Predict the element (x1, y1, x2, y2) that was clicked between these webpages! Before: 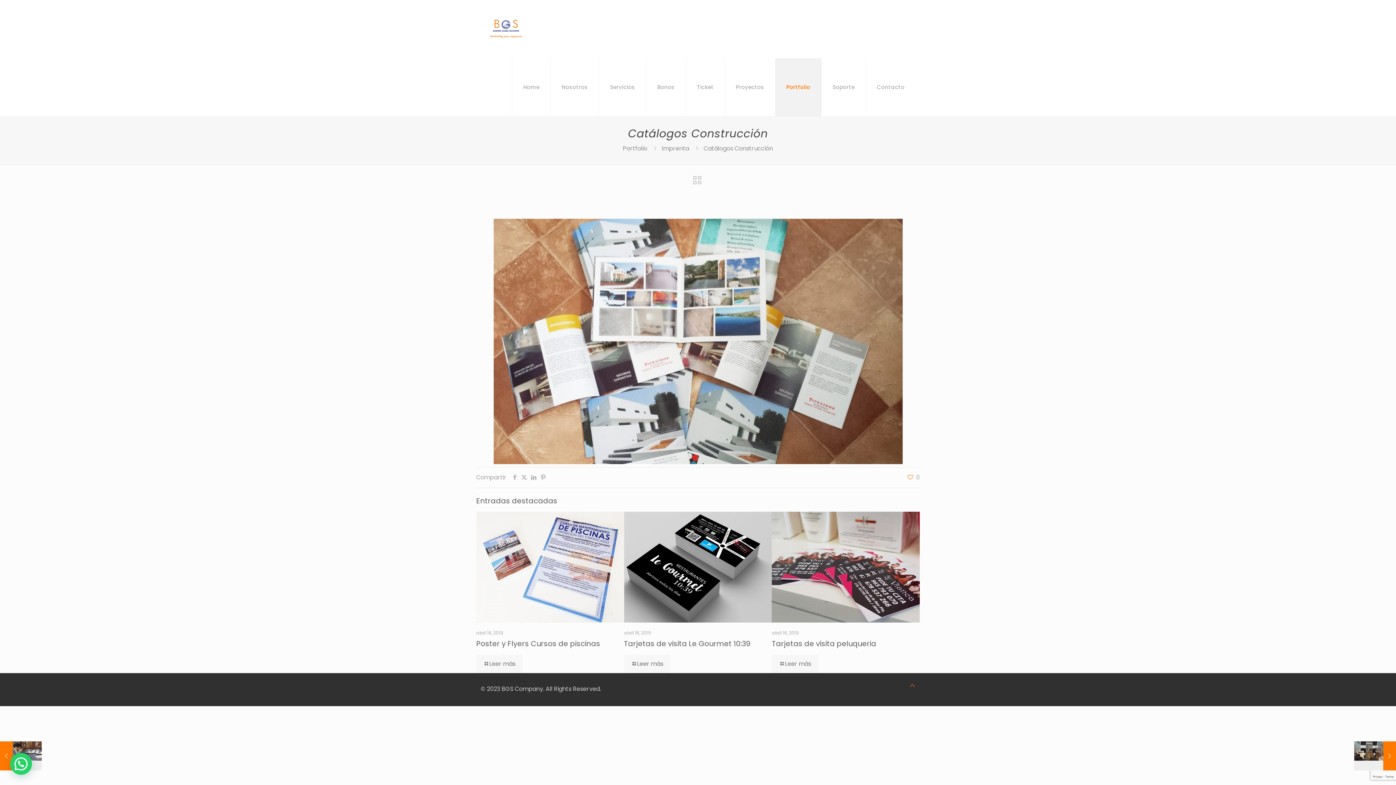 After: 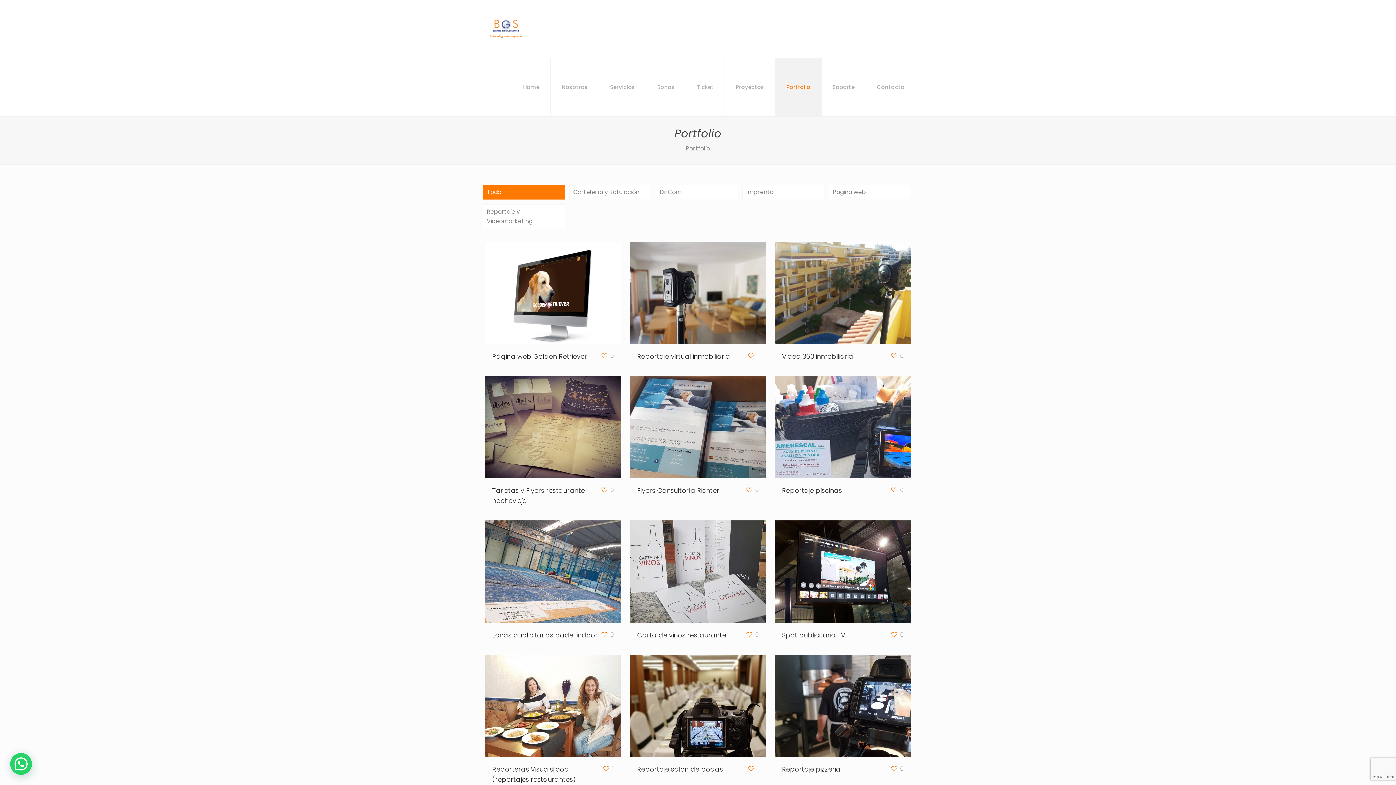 Action: label: Portfolio bbox: (623, 144, 647, 152)